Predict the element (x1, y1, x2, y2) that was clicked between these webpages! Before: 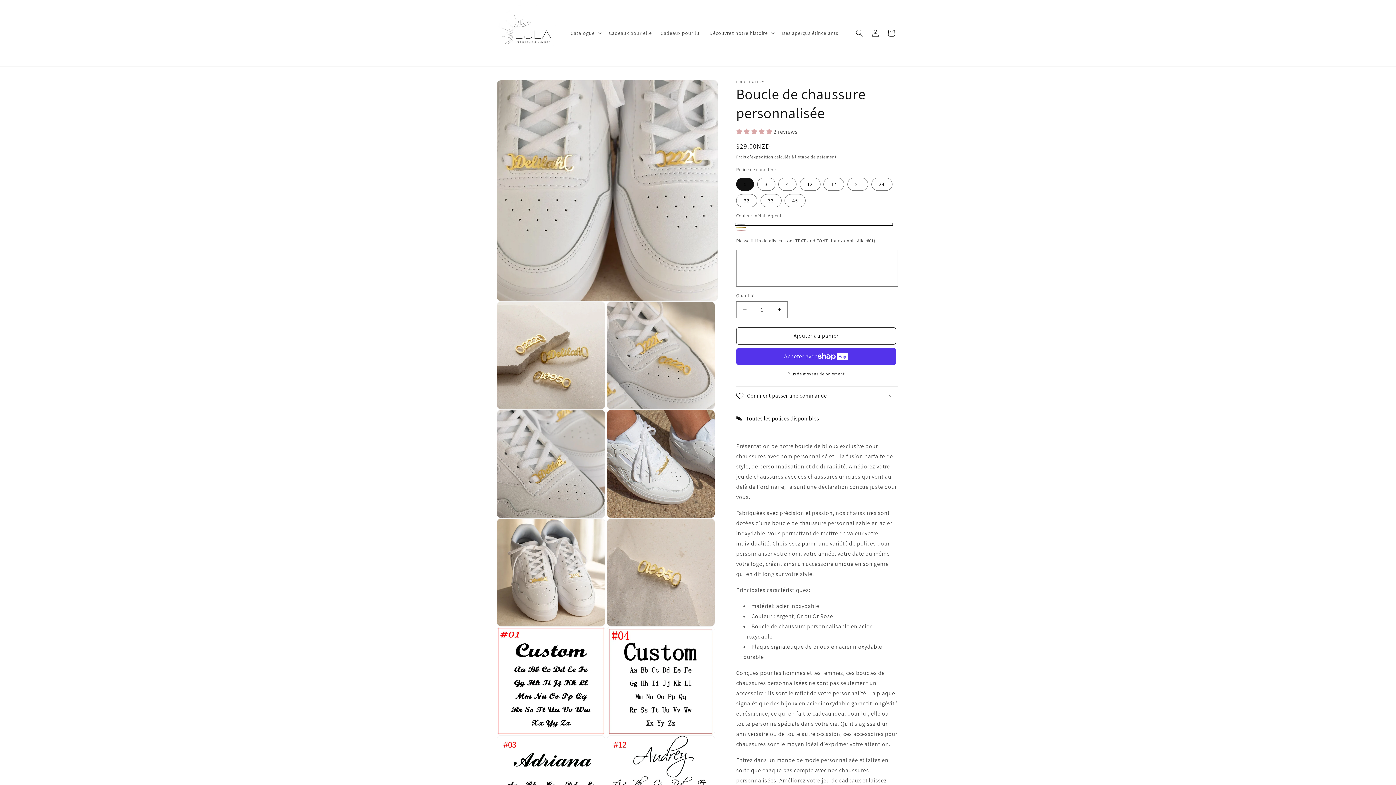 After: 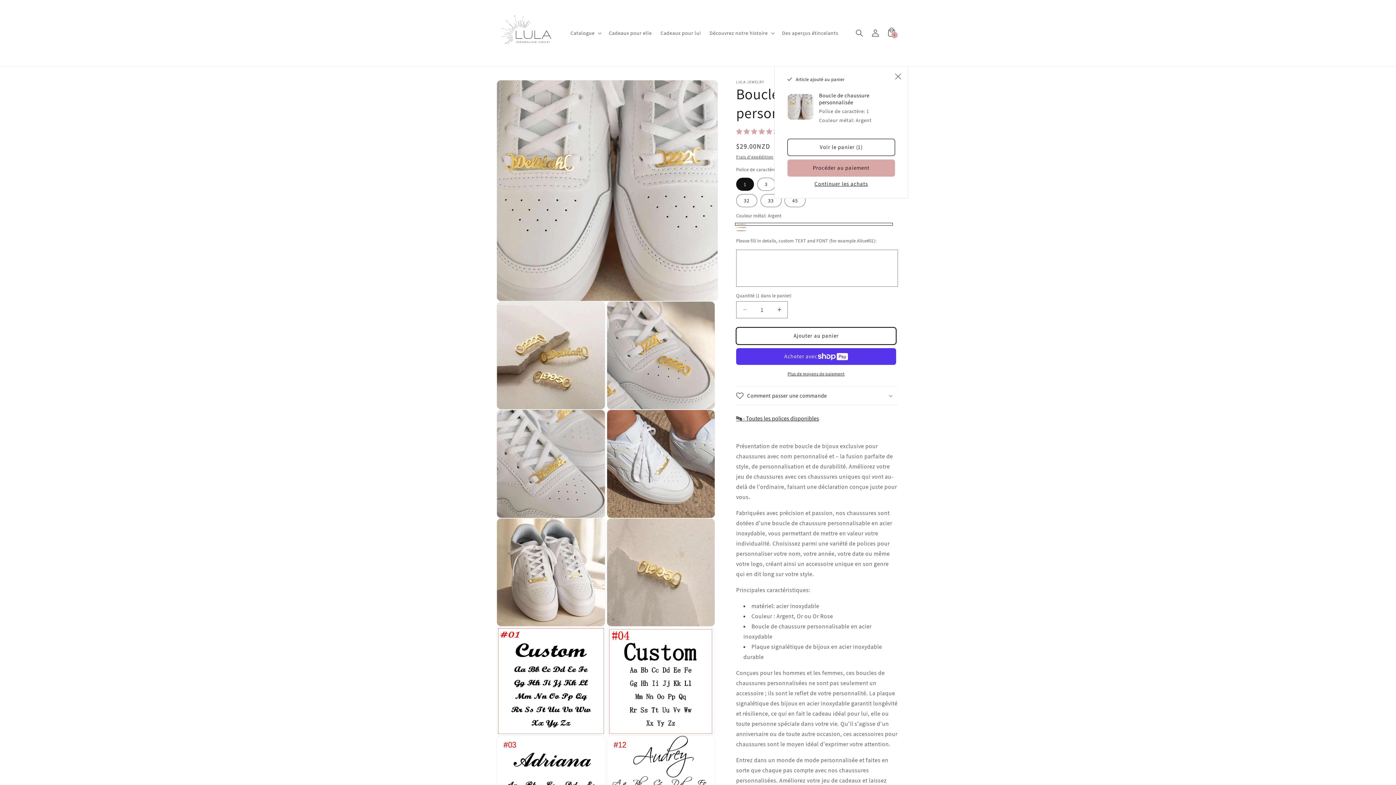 Action: bbox: (736, 327, 896, 344) label: Ajouter au panier